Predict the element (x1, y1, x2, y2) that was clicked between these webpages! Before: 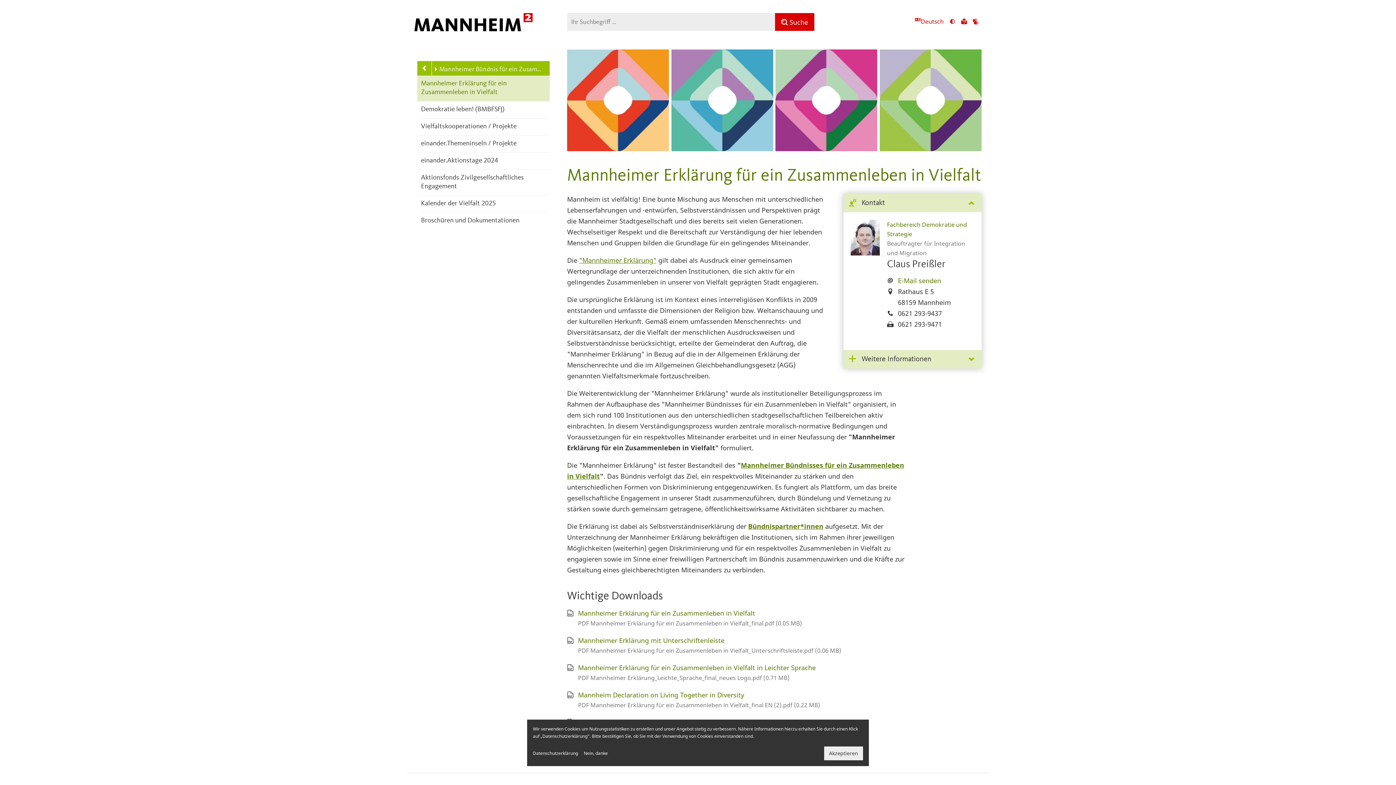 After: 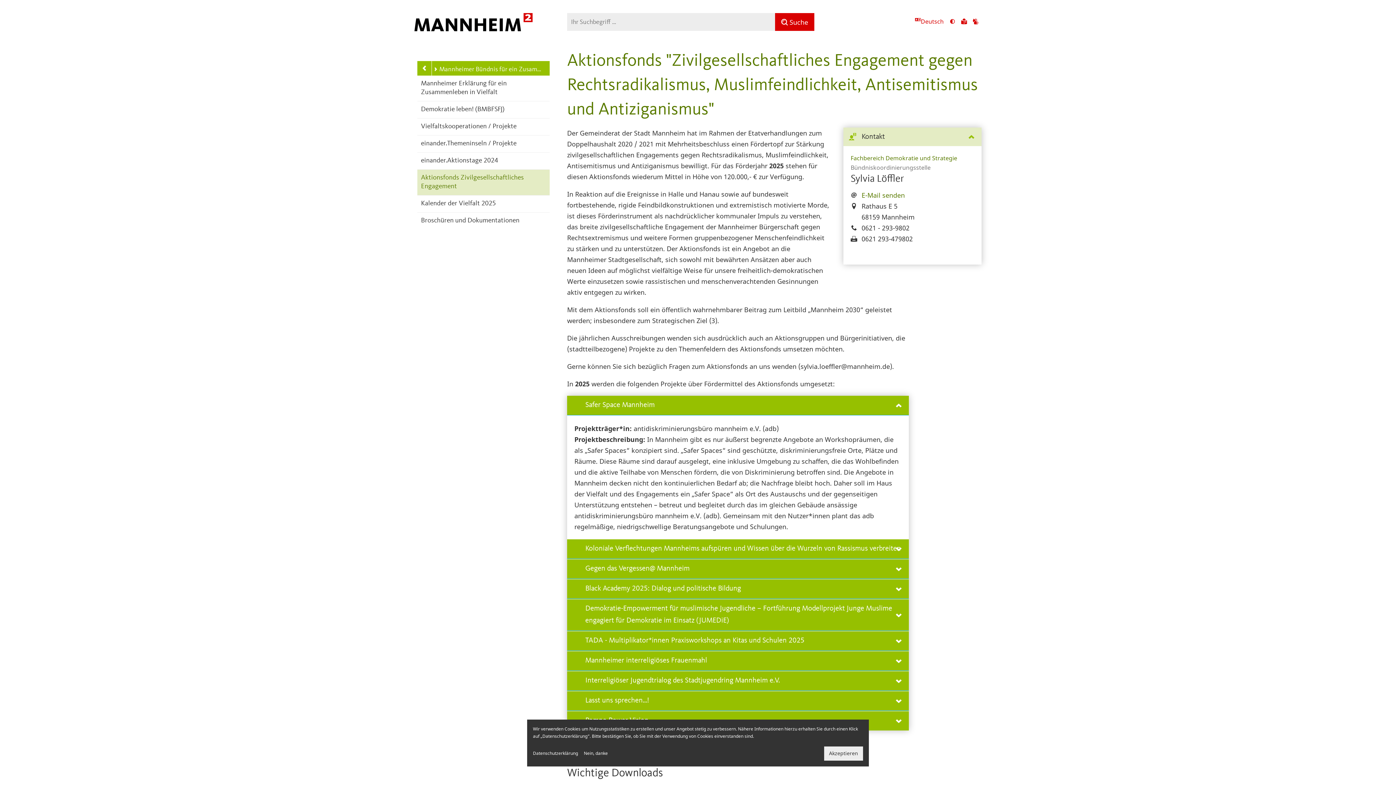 Action: label: Aktionsfonds Zivilgesellschaftliches Engagement bbox: (417, 169, 549, 195)